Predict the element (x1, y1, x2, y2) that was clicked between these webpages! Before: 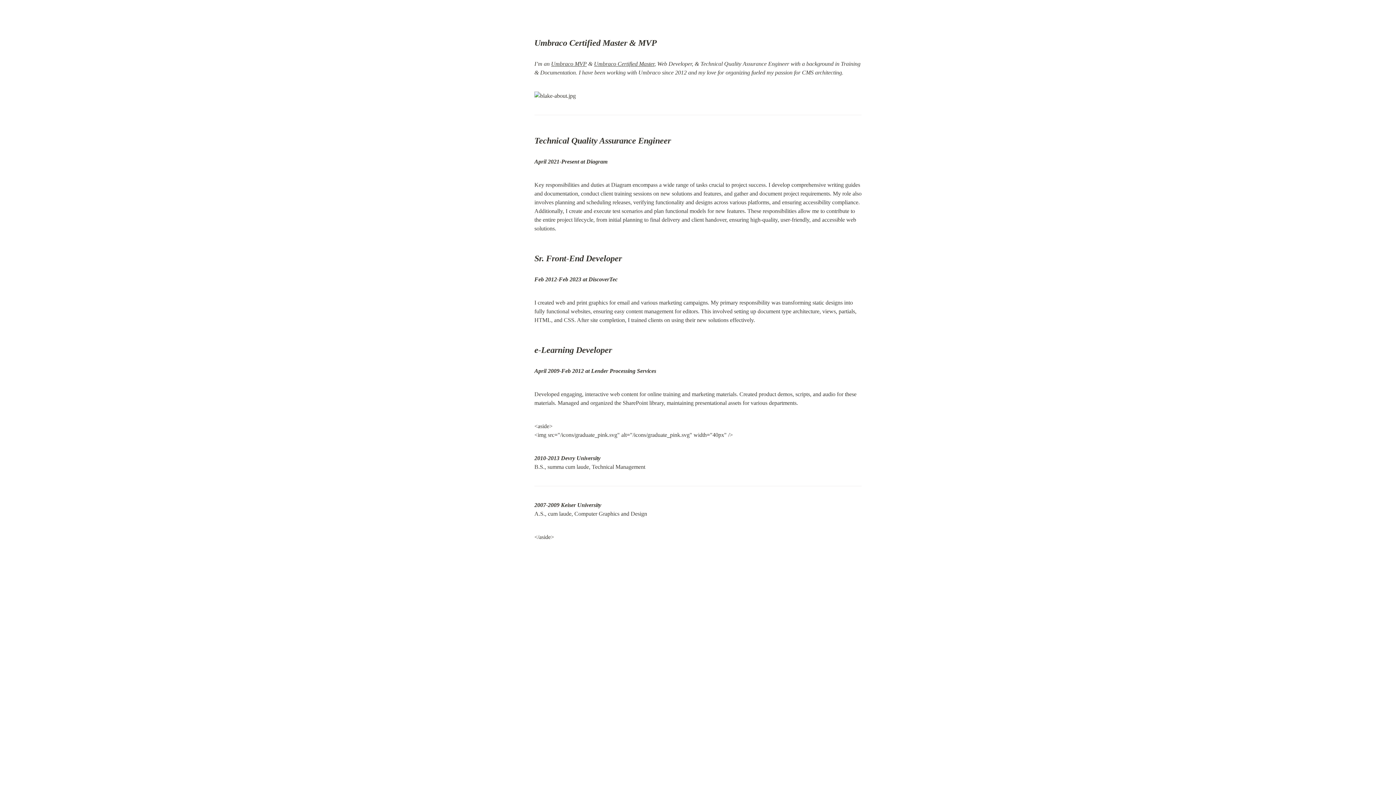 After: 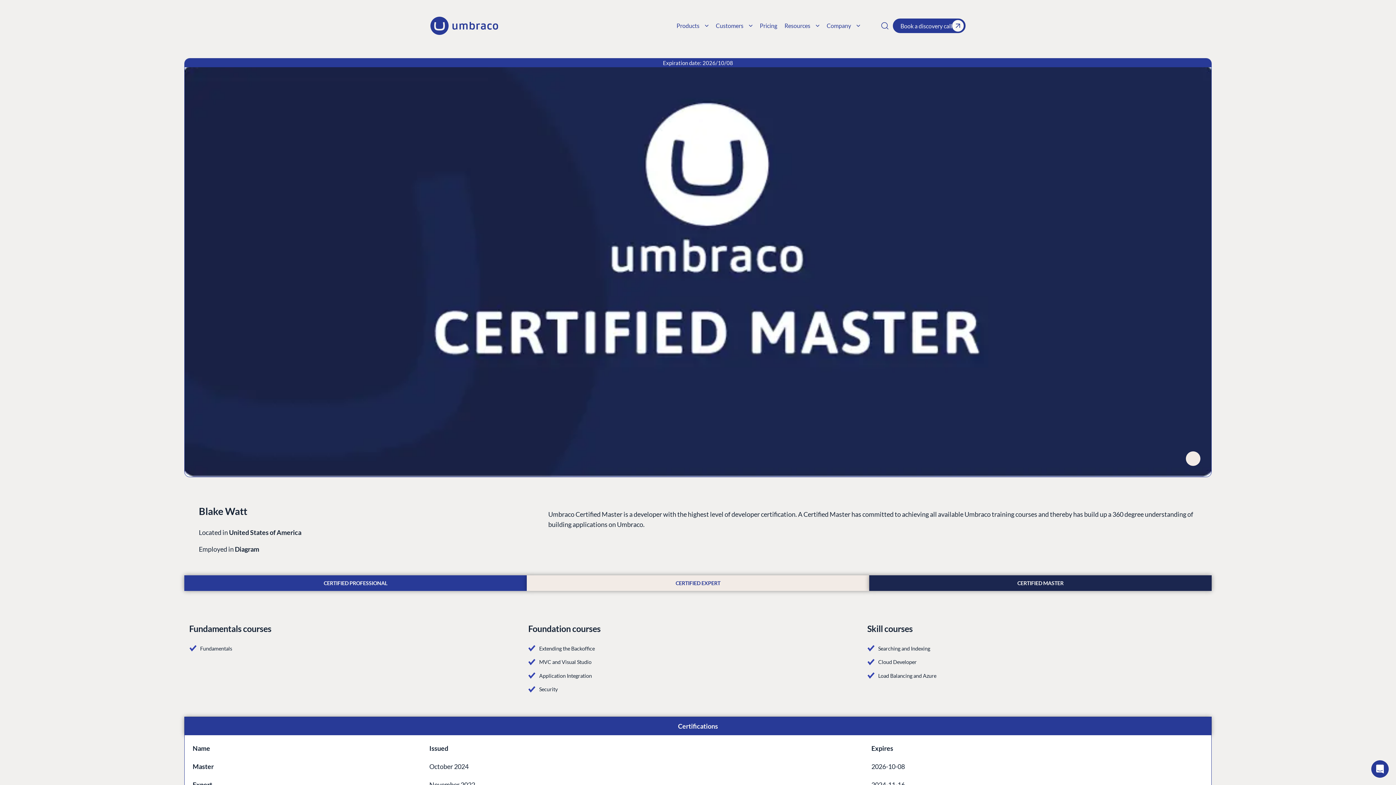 Action: bbox: (594, 60, 654, 66) label: Umbraco Certified Master